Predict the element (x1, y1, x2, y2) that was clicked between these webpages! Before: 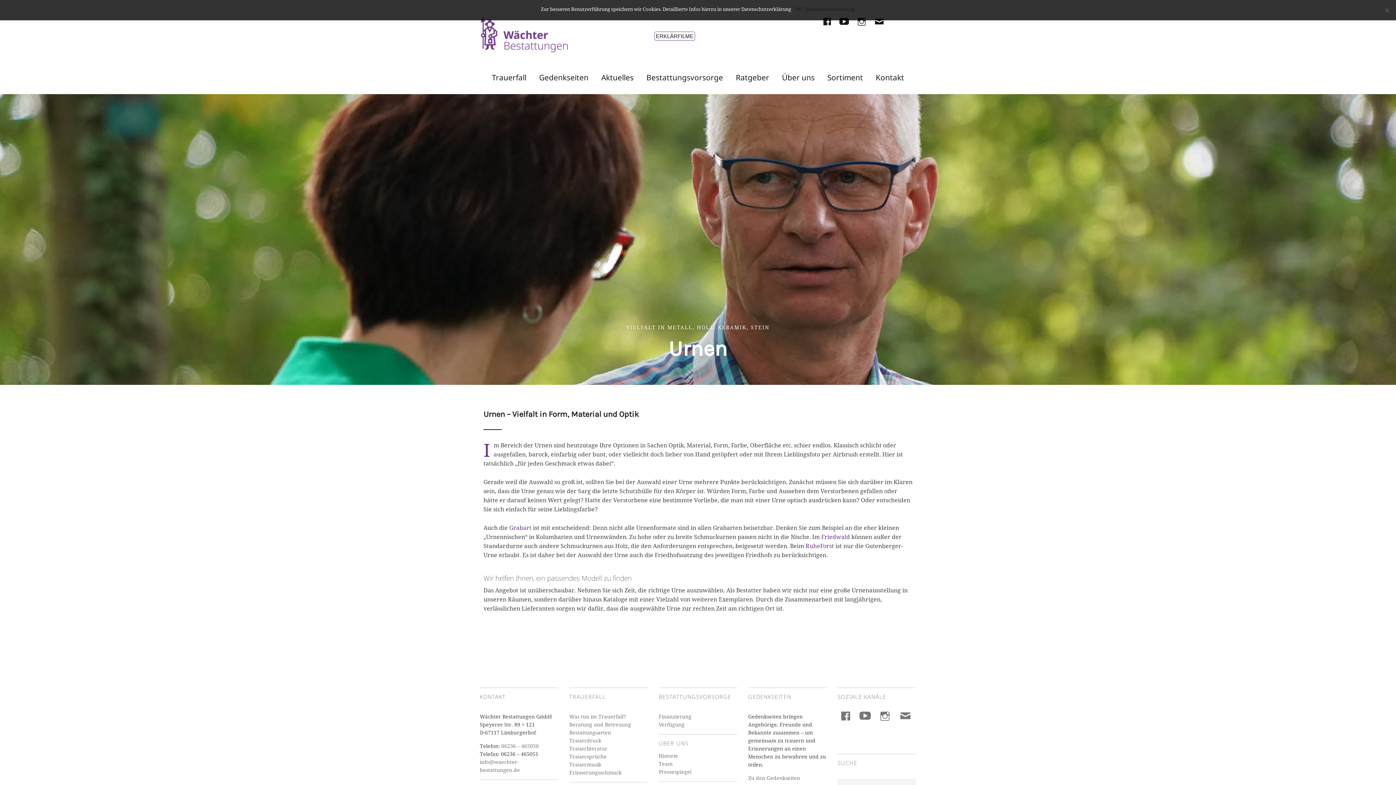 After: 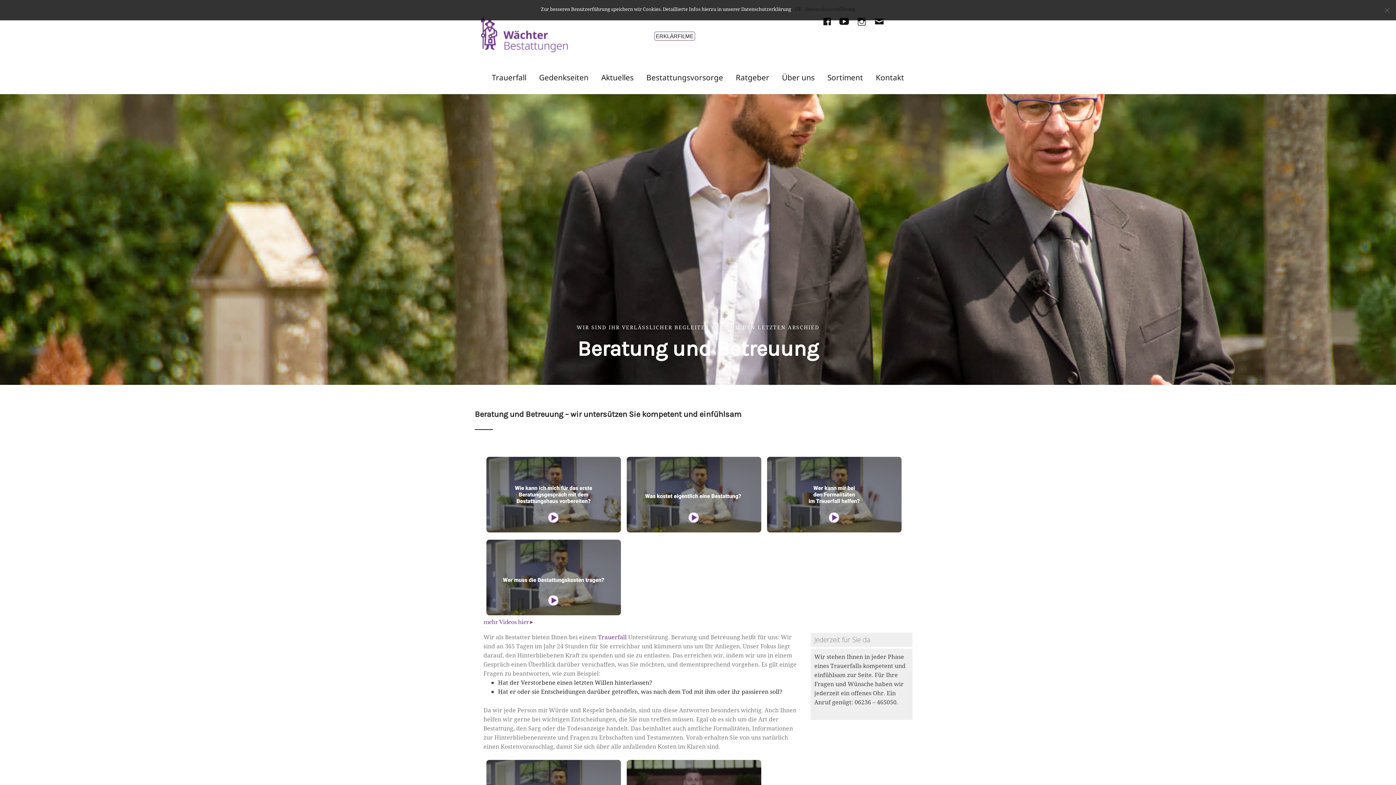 Action: label: Beratung und Betreuung bbox: (569, 721, 631, 728)